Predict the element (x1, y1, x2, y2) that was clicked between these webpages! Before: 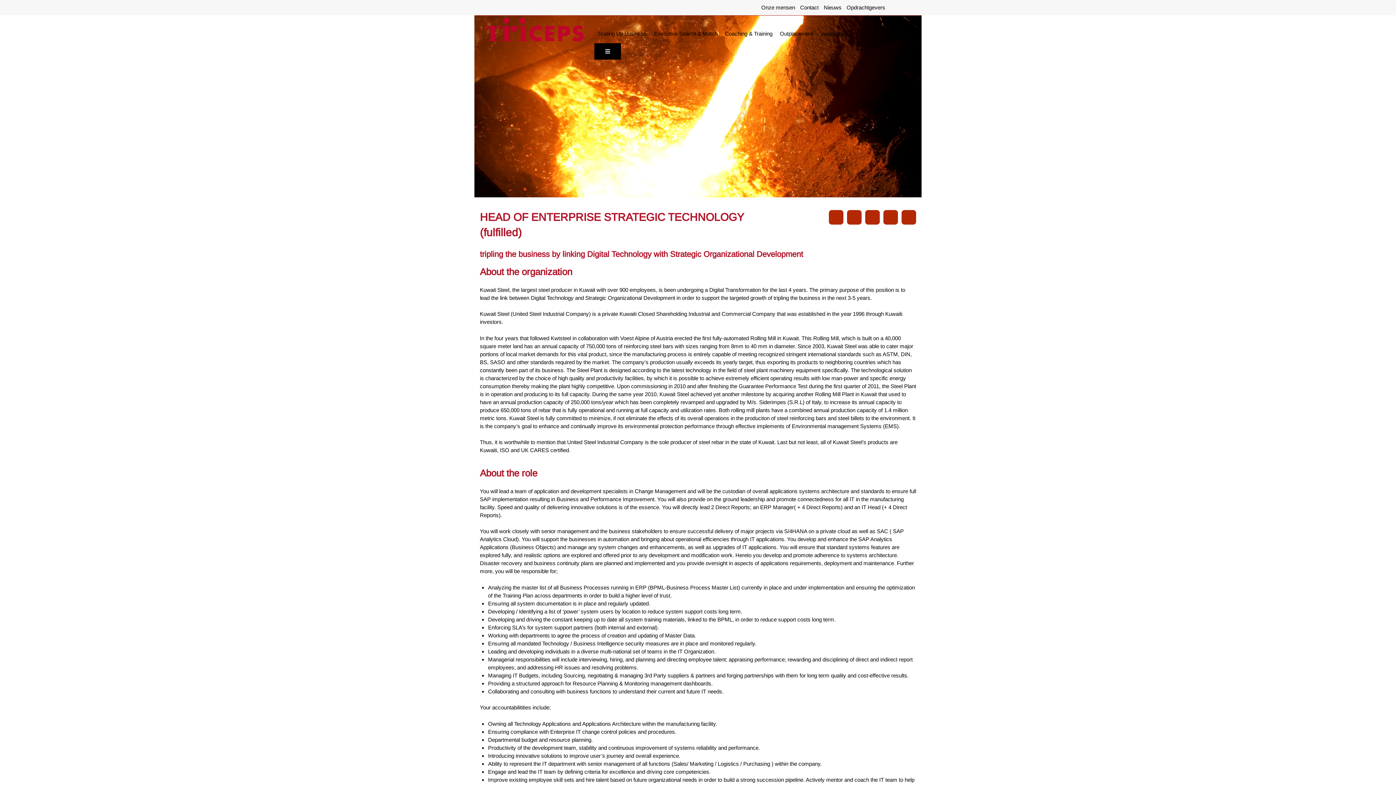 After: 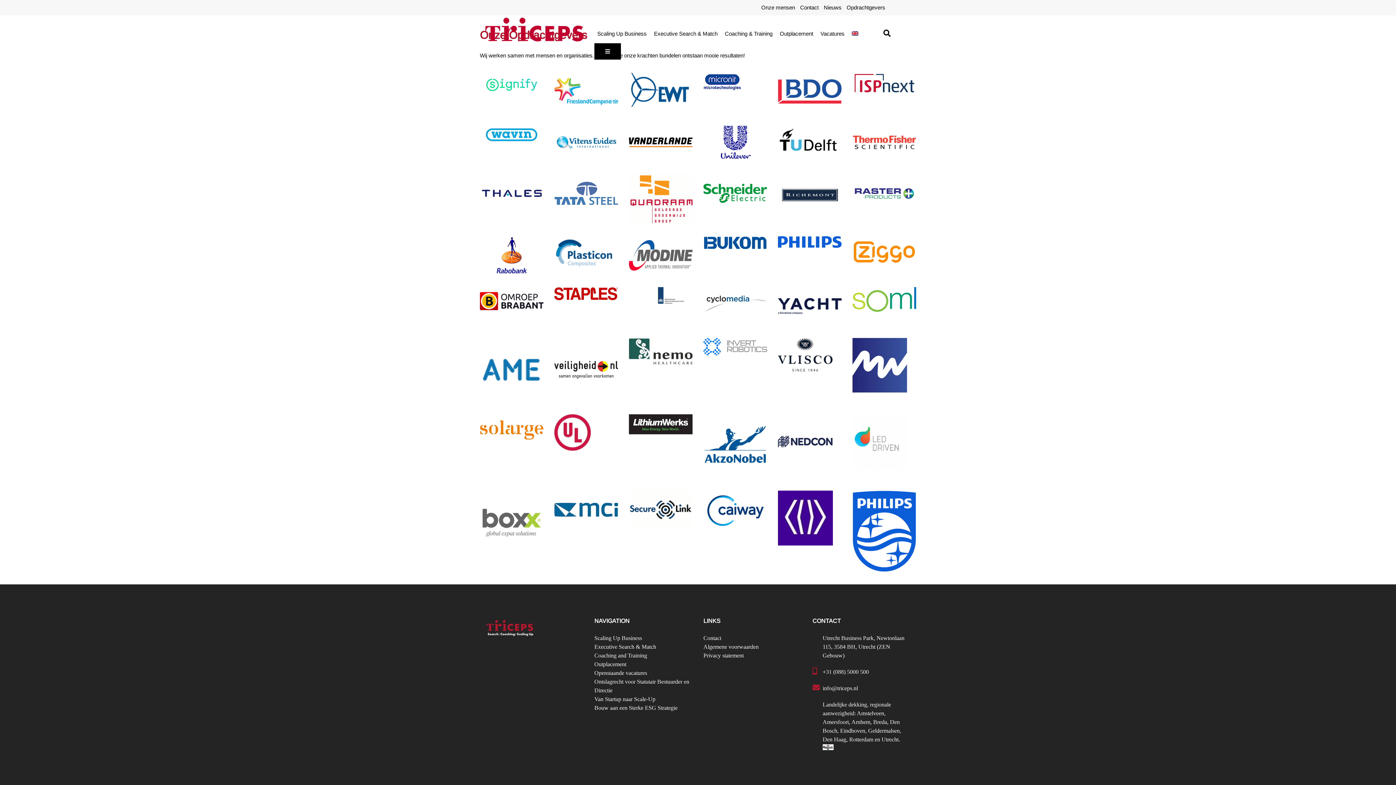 Action: bbox: (846, 3, 885, 11) label: Opdrachtgevers